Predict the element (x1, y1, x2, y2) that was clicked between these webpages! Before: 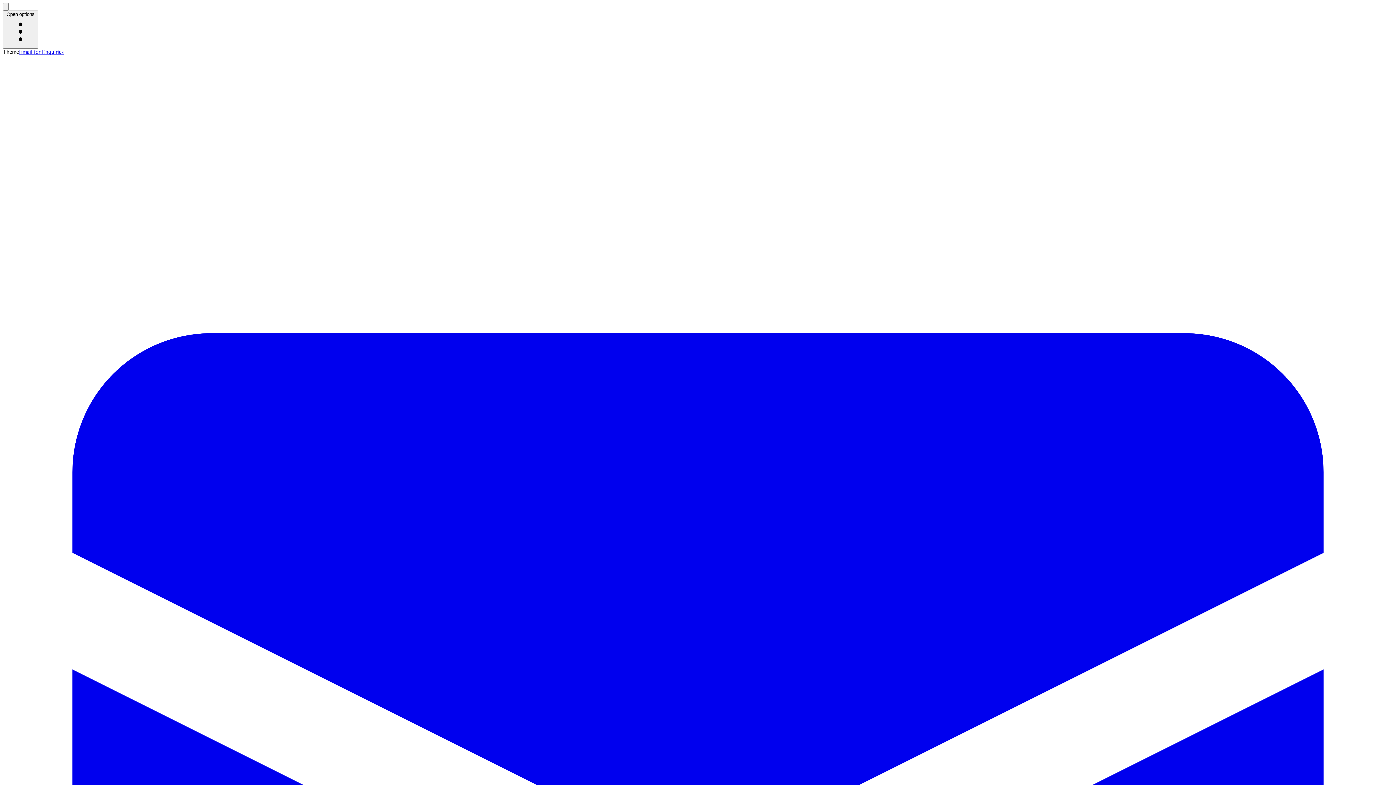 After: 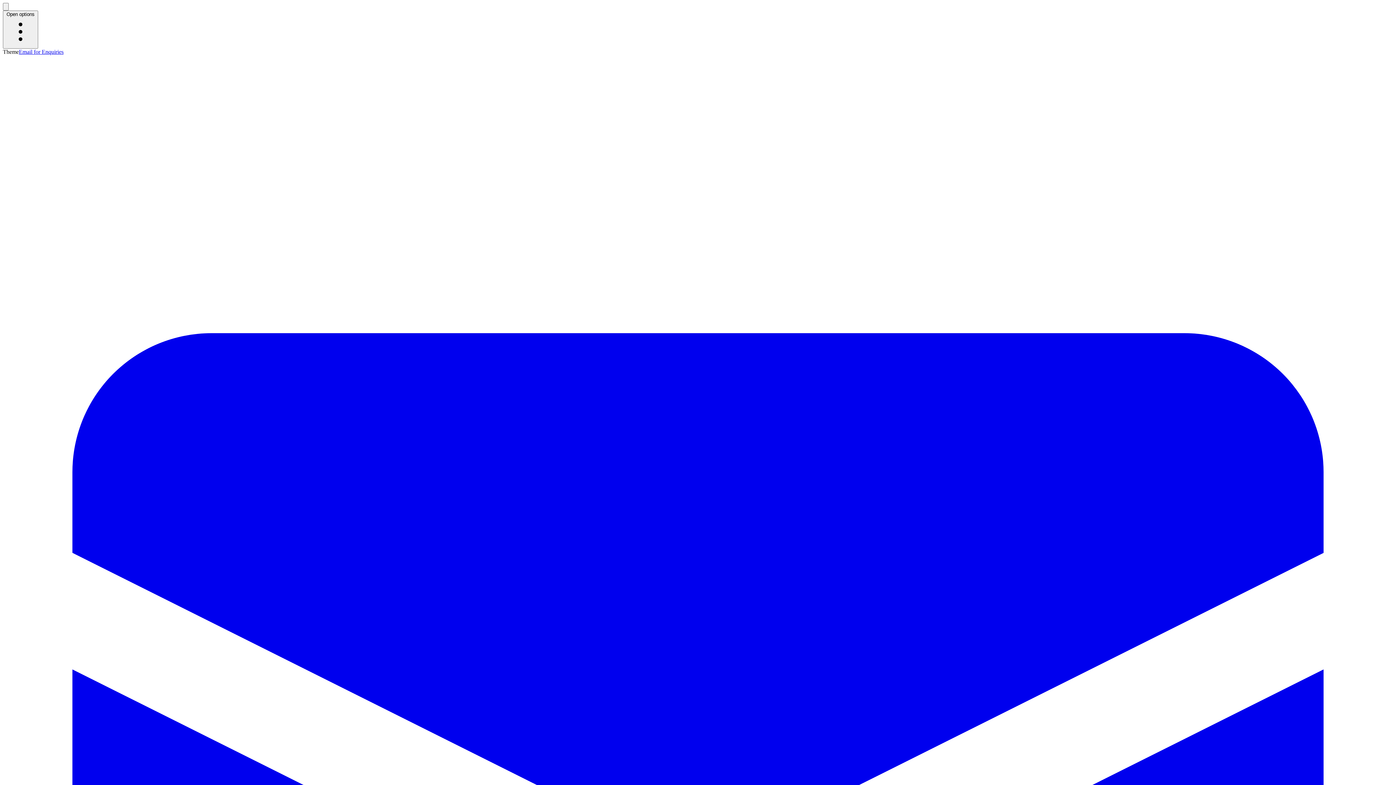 Action: label: Open options  bbox: (2, 10, 38, 48)